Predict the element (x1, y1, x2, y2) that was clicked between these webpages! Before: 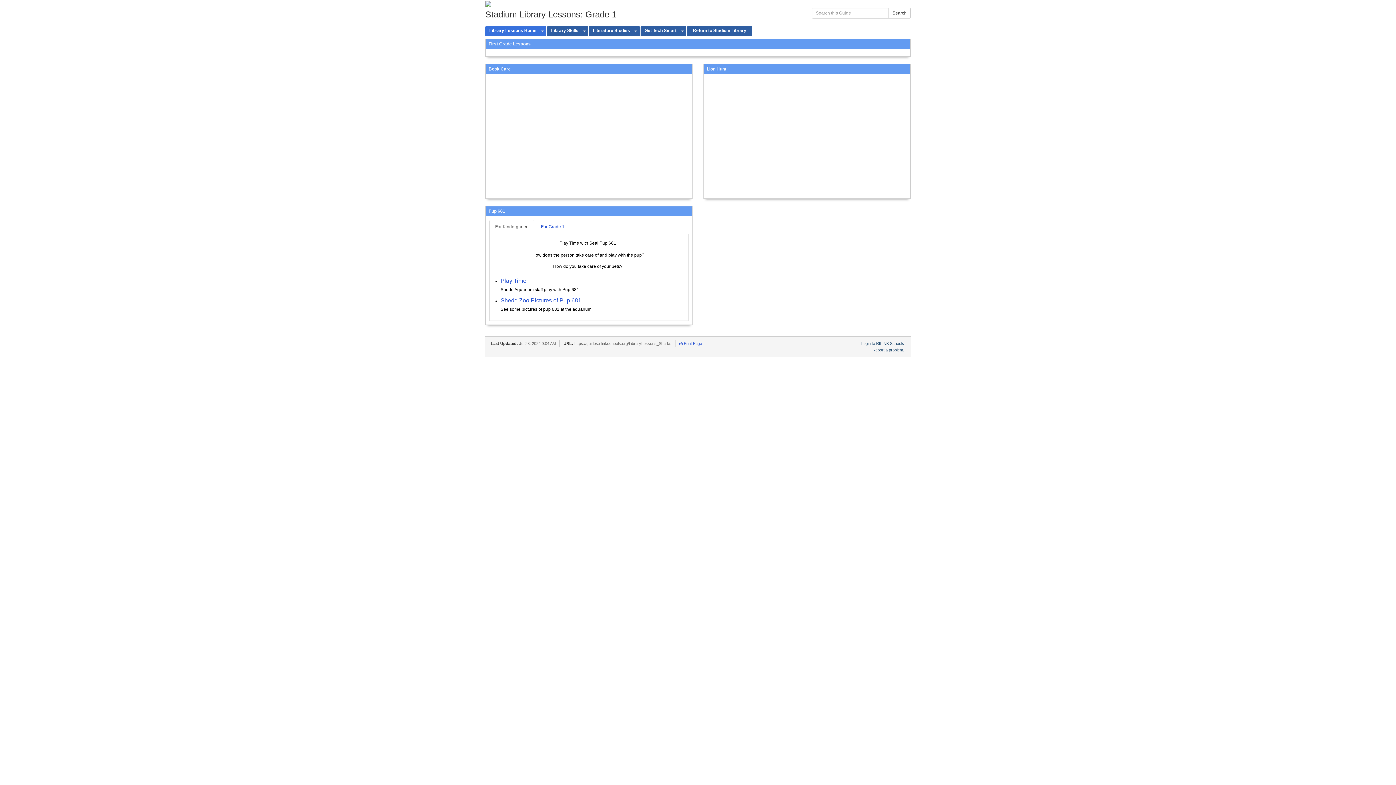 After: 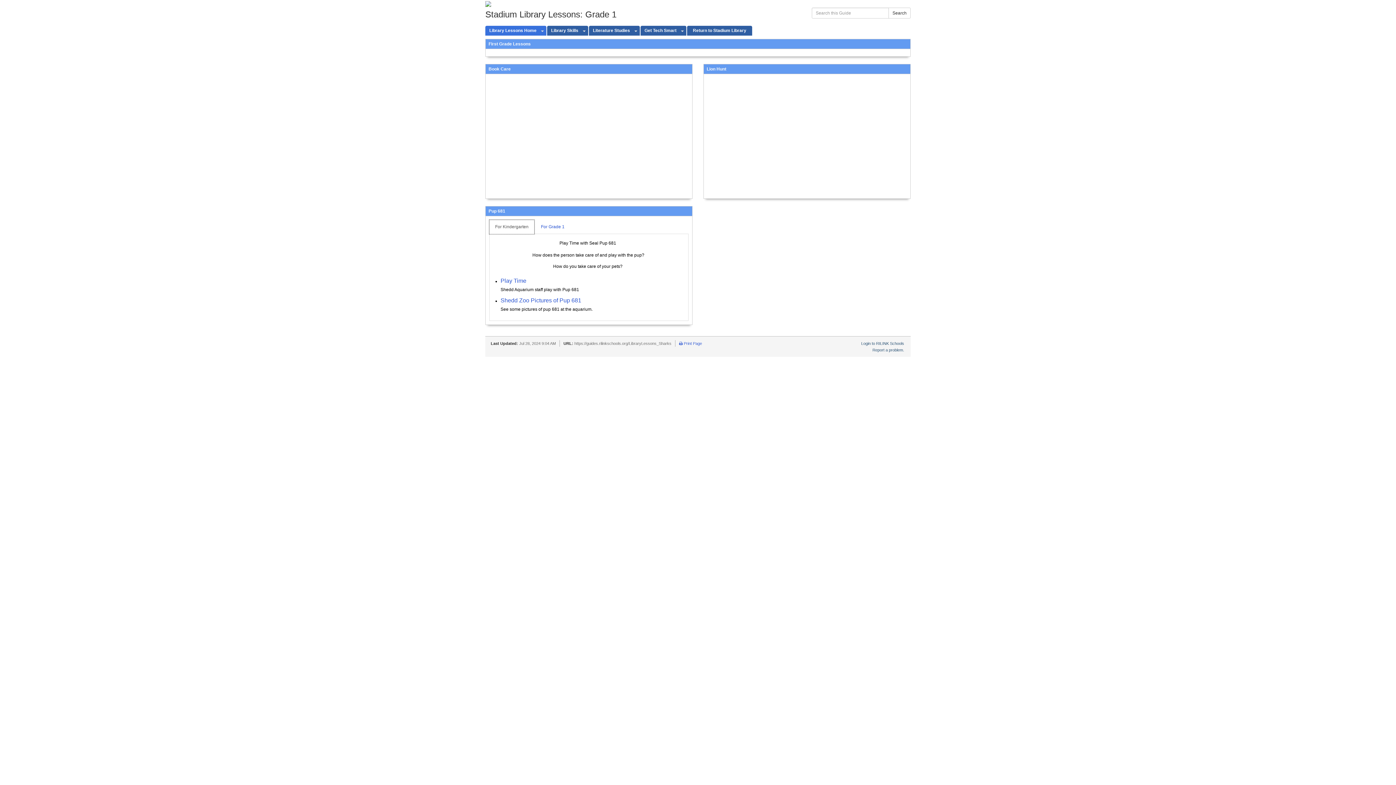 Action: bbox: (489, 220, 534, 234) label: For Kindergarten